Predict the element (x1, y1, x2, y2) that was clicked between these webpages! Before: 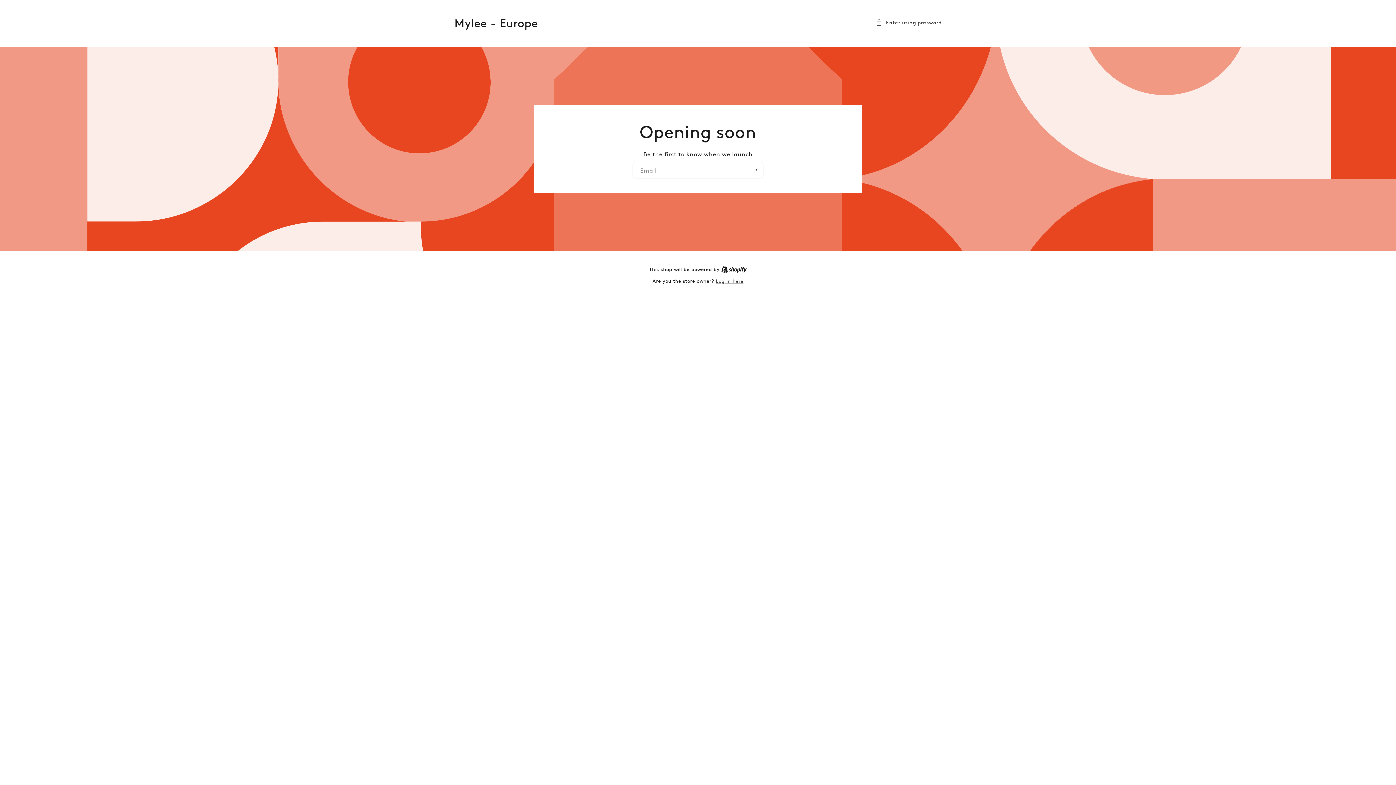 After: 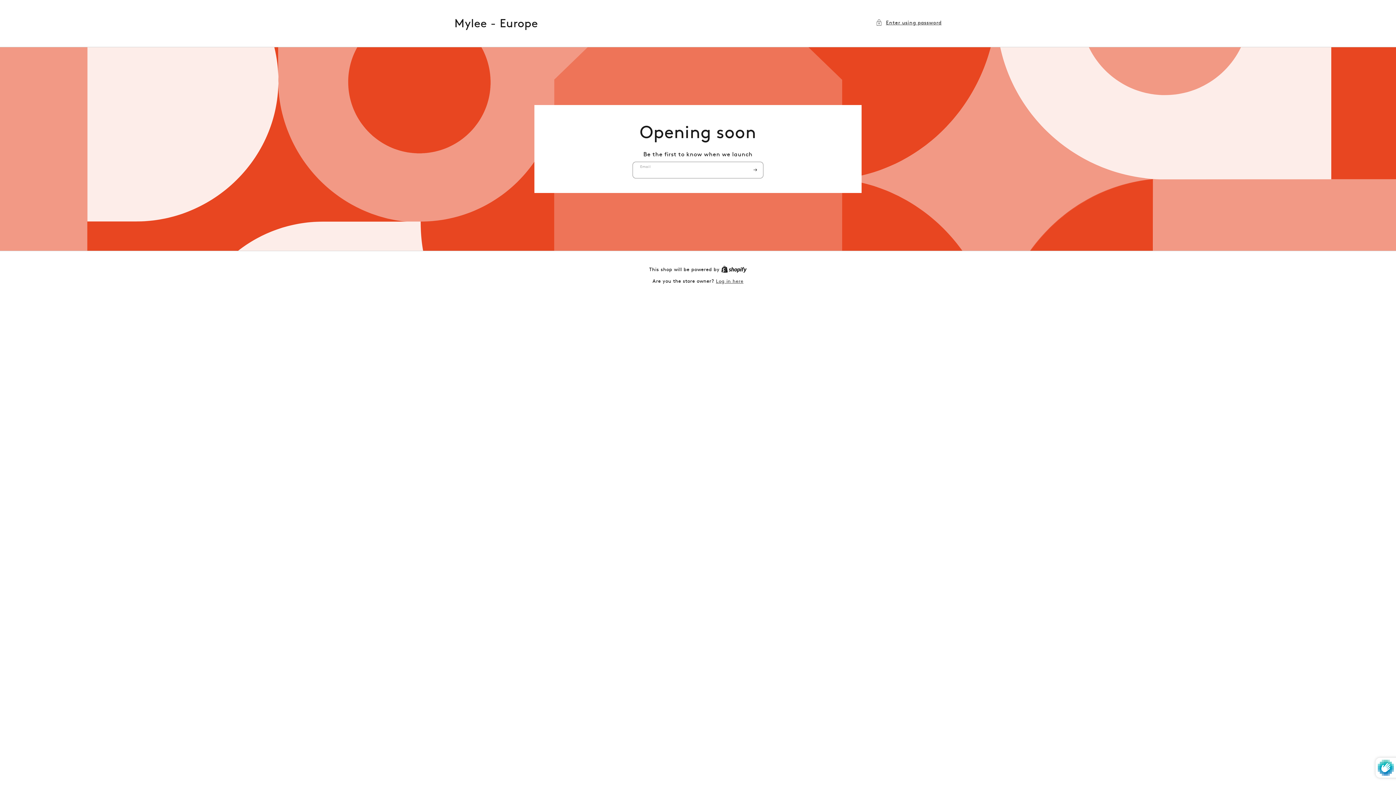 Action: label: Translation missing: en.newsletter.button_label bbox: (747, 161, 763, 178)